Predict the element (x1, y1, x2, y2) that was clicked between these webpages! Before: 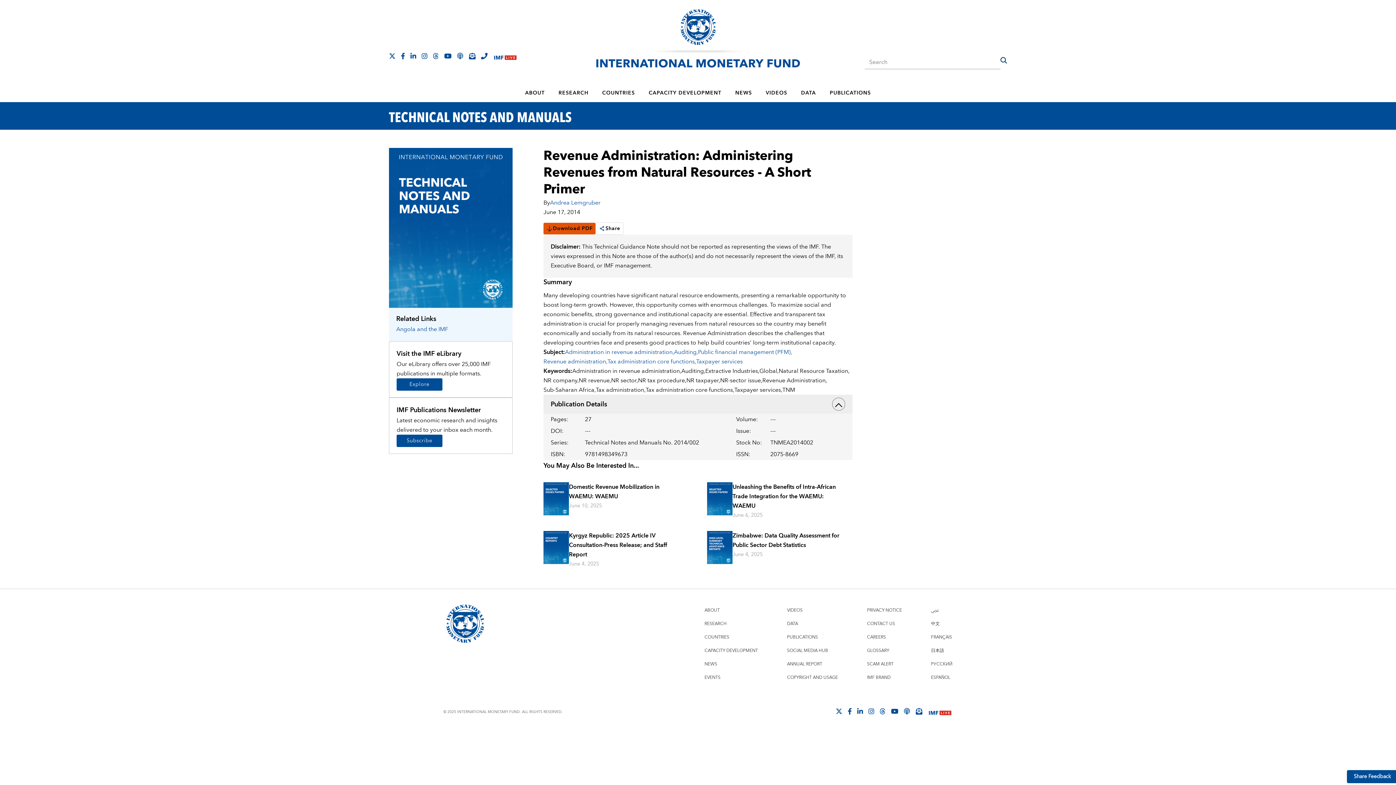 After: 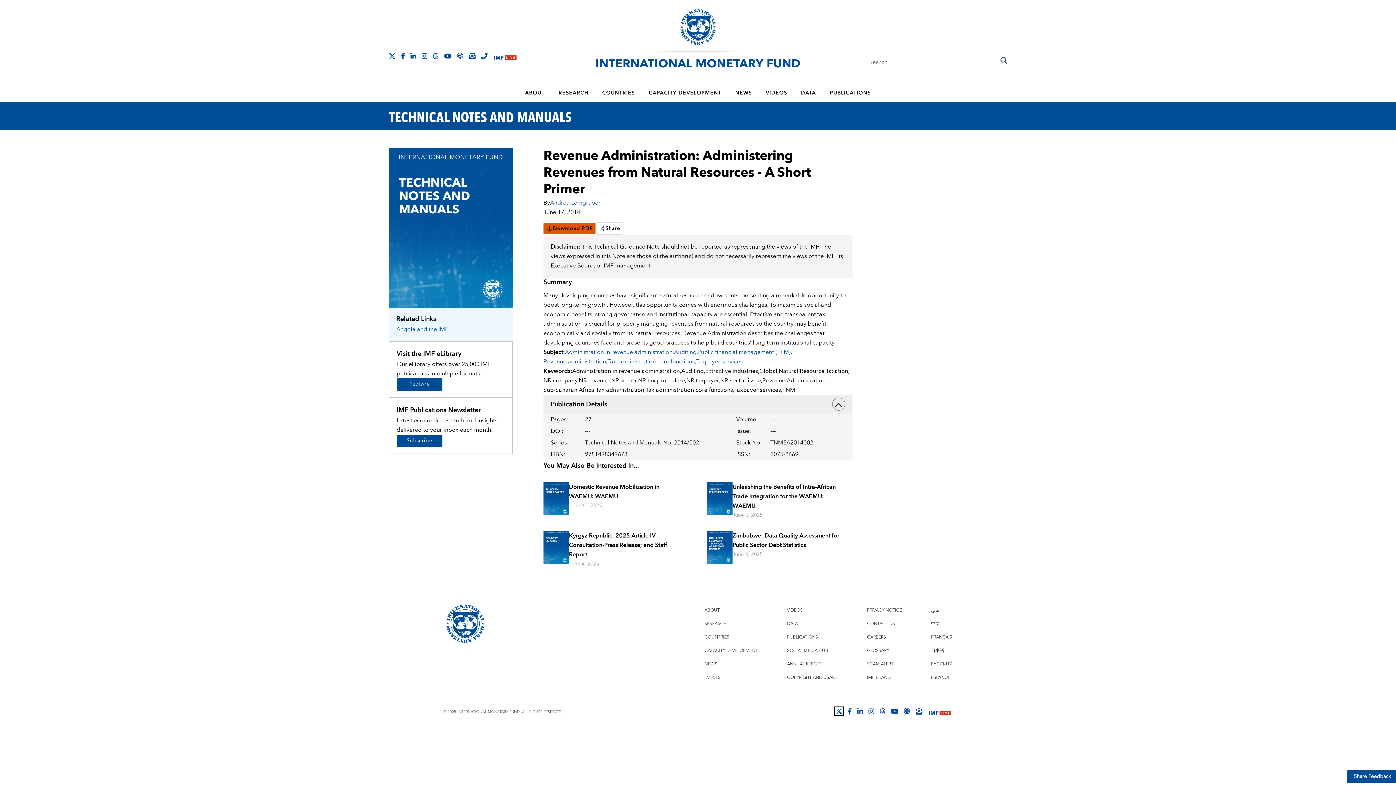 Action: bbox: (836, 708, 842, 715)